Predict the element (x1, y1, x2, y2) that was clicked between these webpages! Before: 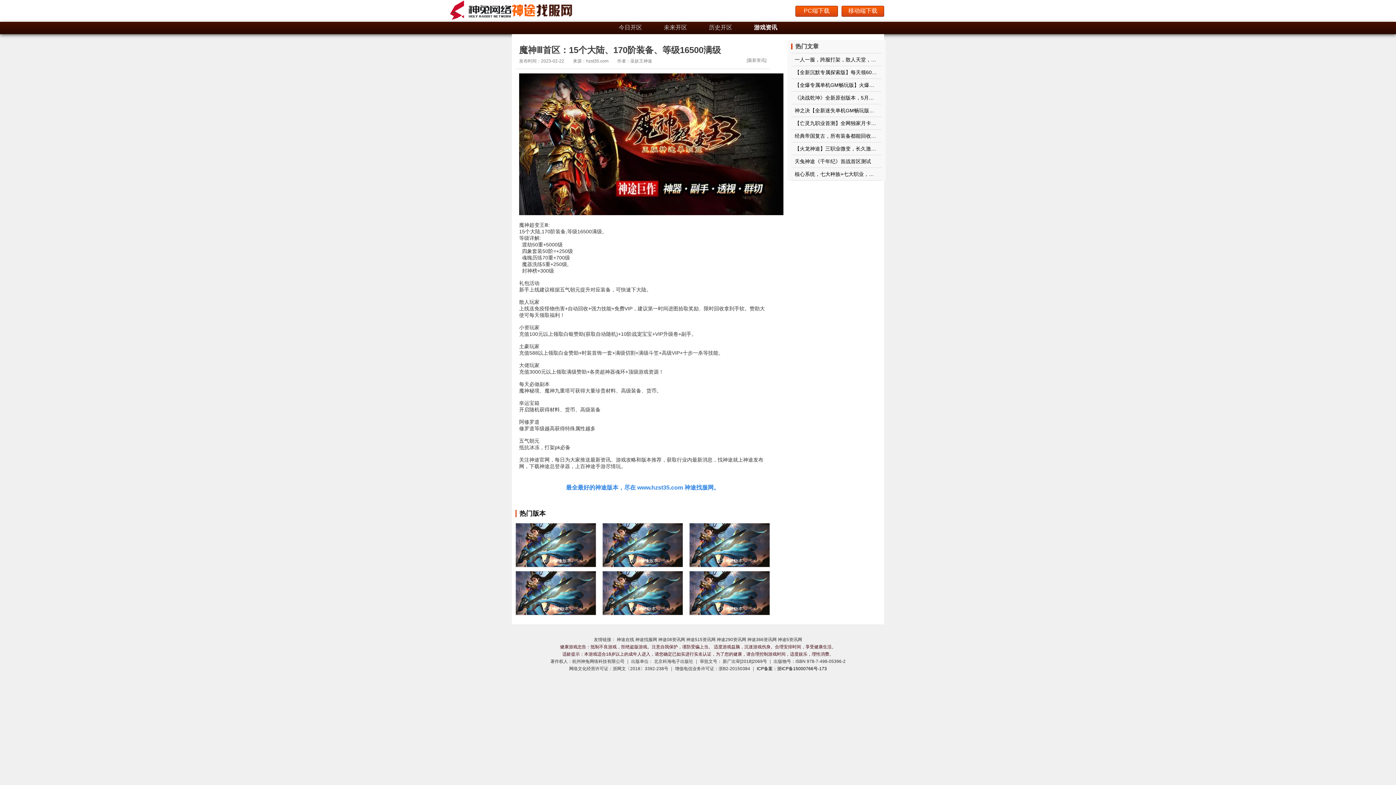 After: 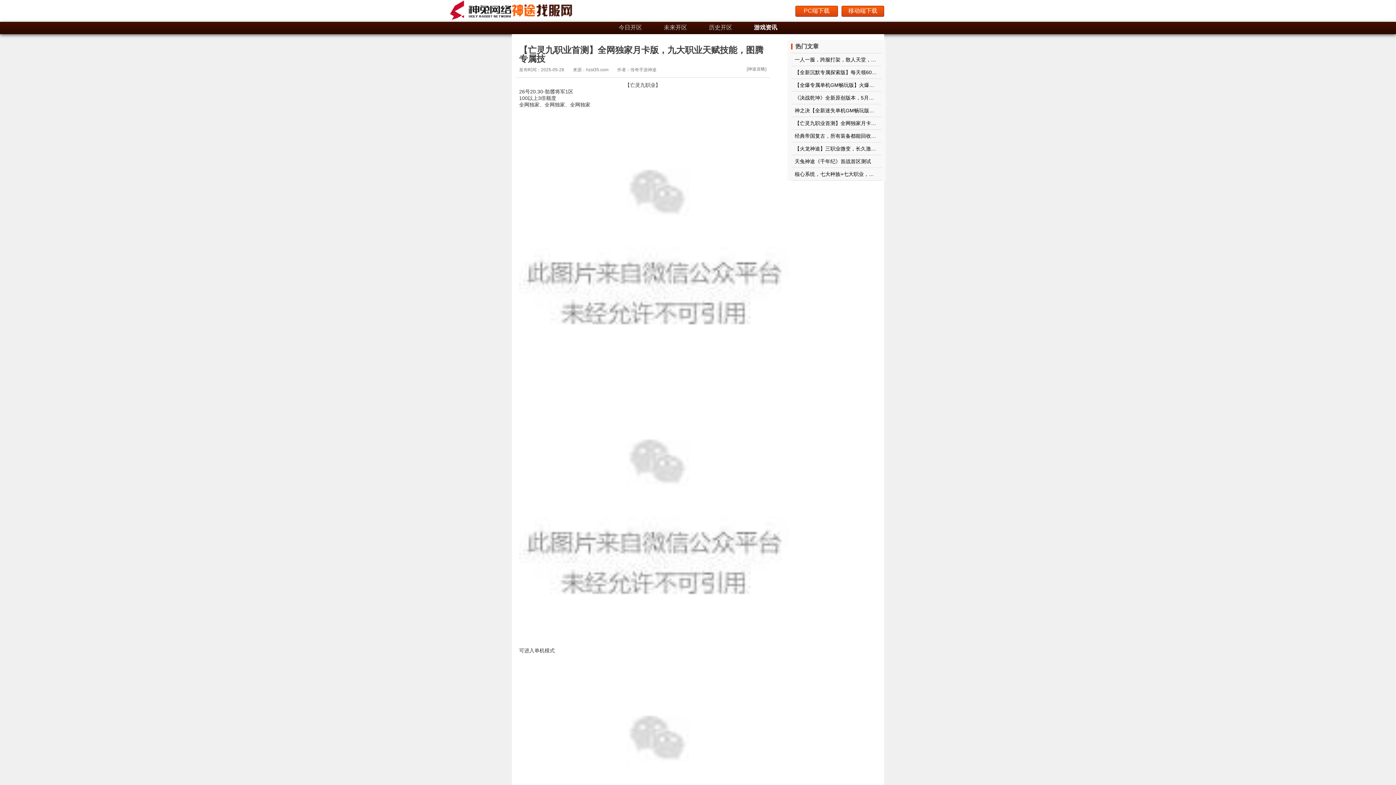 Action: bbox: (794, 120, 952, 126) label: 【亡灵九职业首测】全网独家月卡版，九大职业天赋技能，图腾专属技